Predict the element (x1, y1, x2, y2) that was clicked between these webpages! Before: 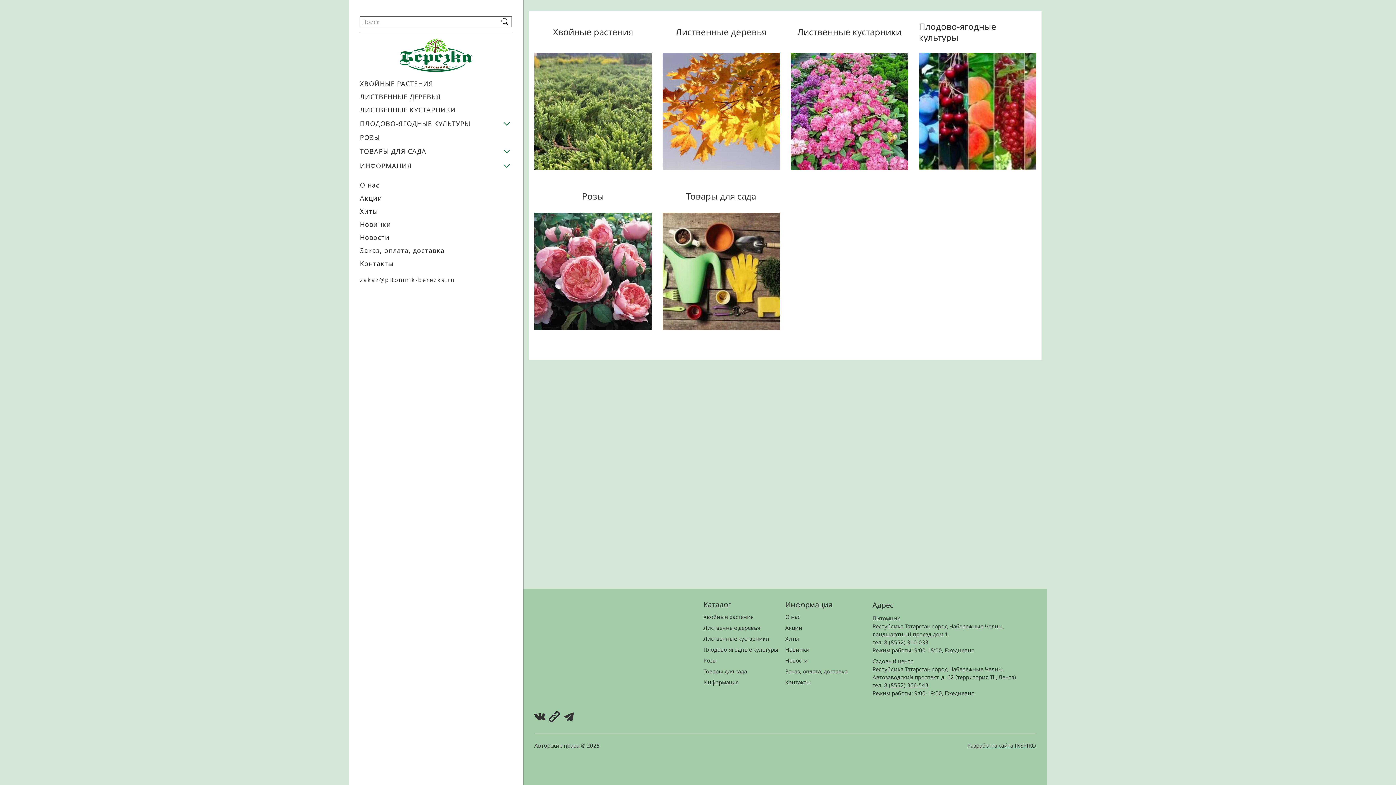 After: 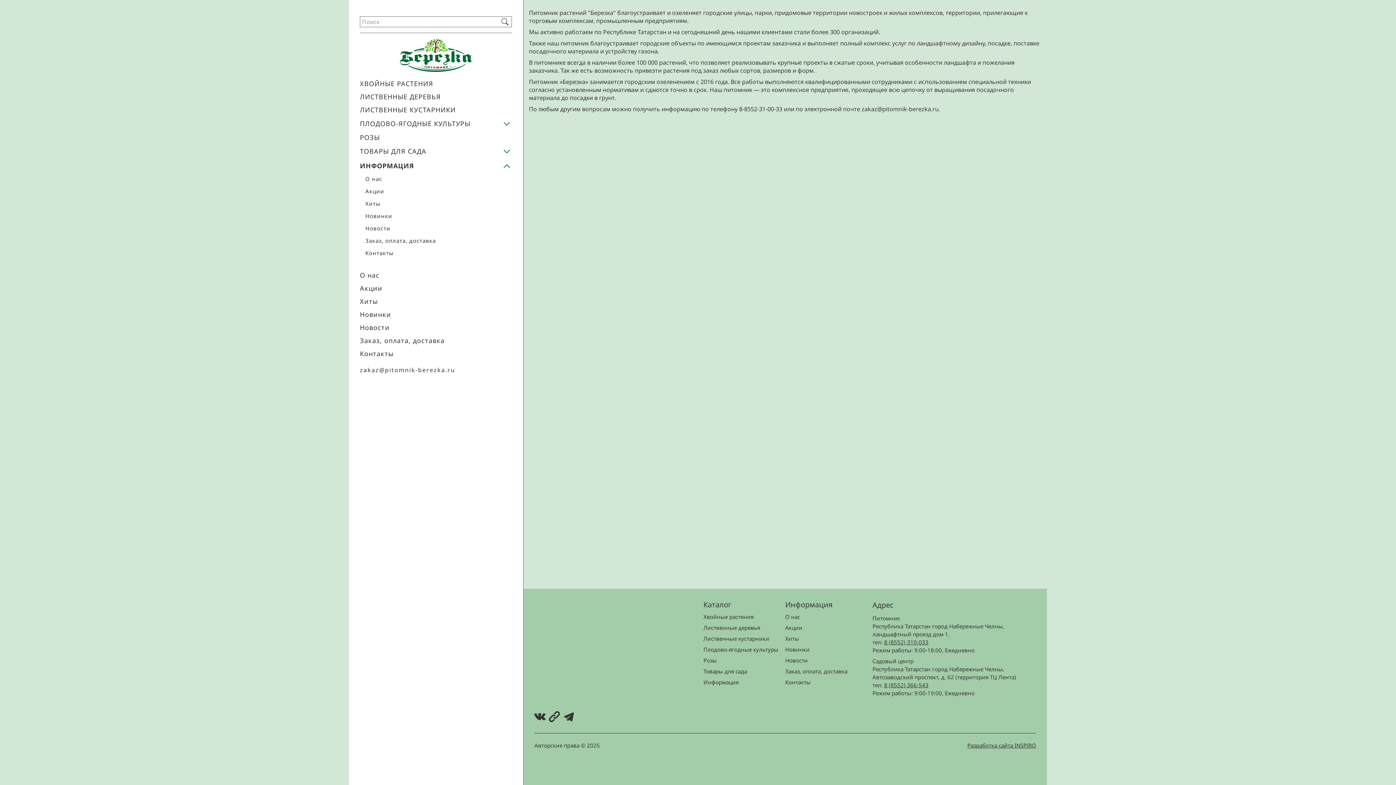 Action: label: Информация bbox: (703, 678, 781, 686)